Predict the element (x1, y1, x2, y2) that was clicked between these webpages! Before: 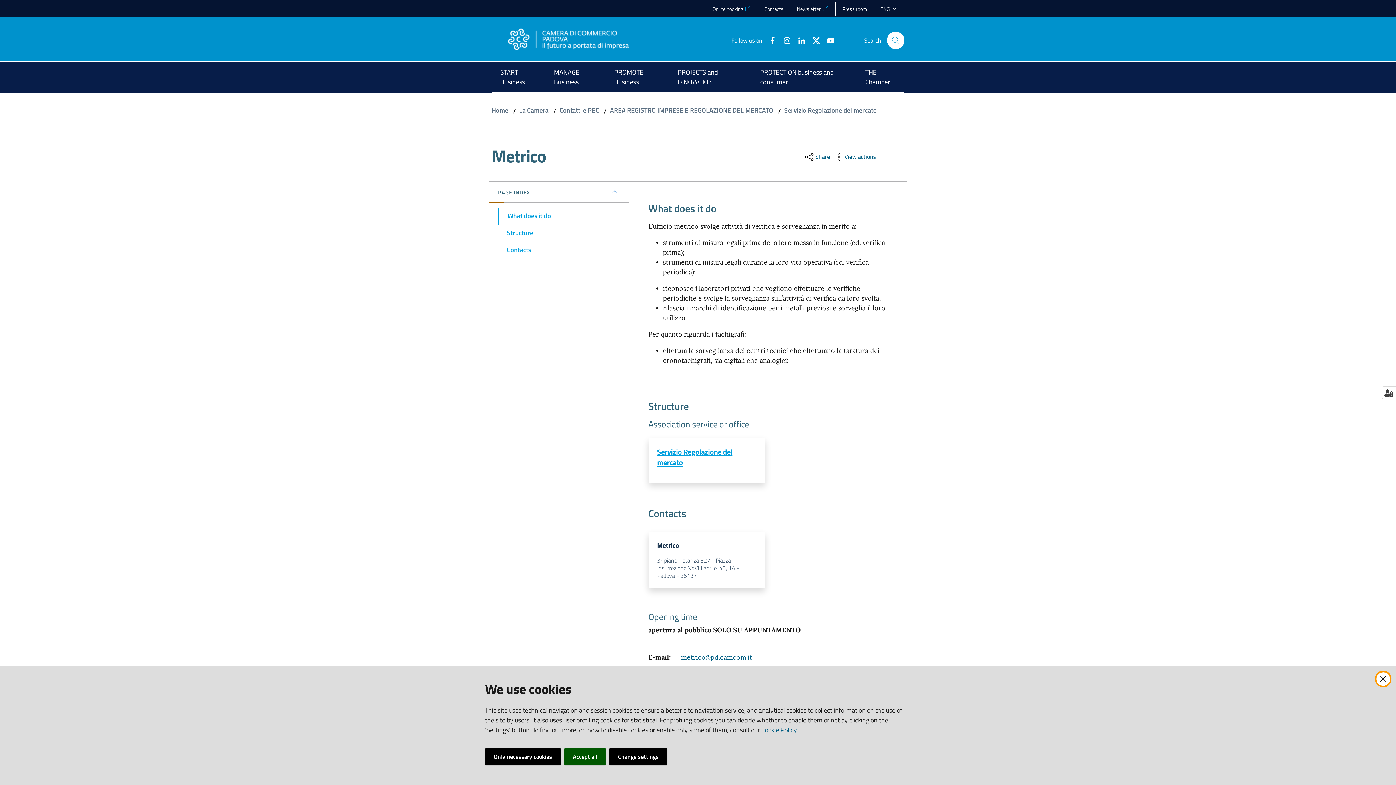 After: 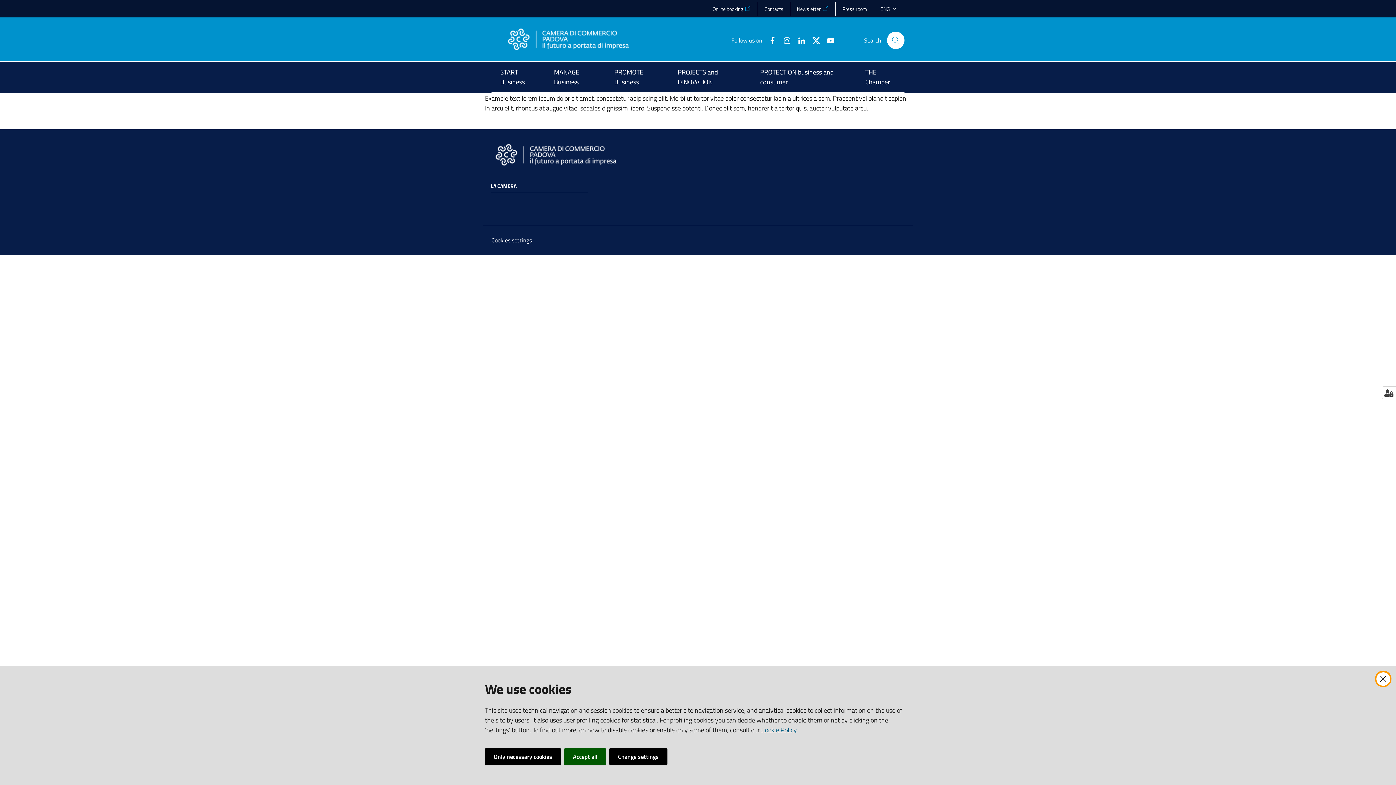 Action: bbox: (503, 25, 633, 55)